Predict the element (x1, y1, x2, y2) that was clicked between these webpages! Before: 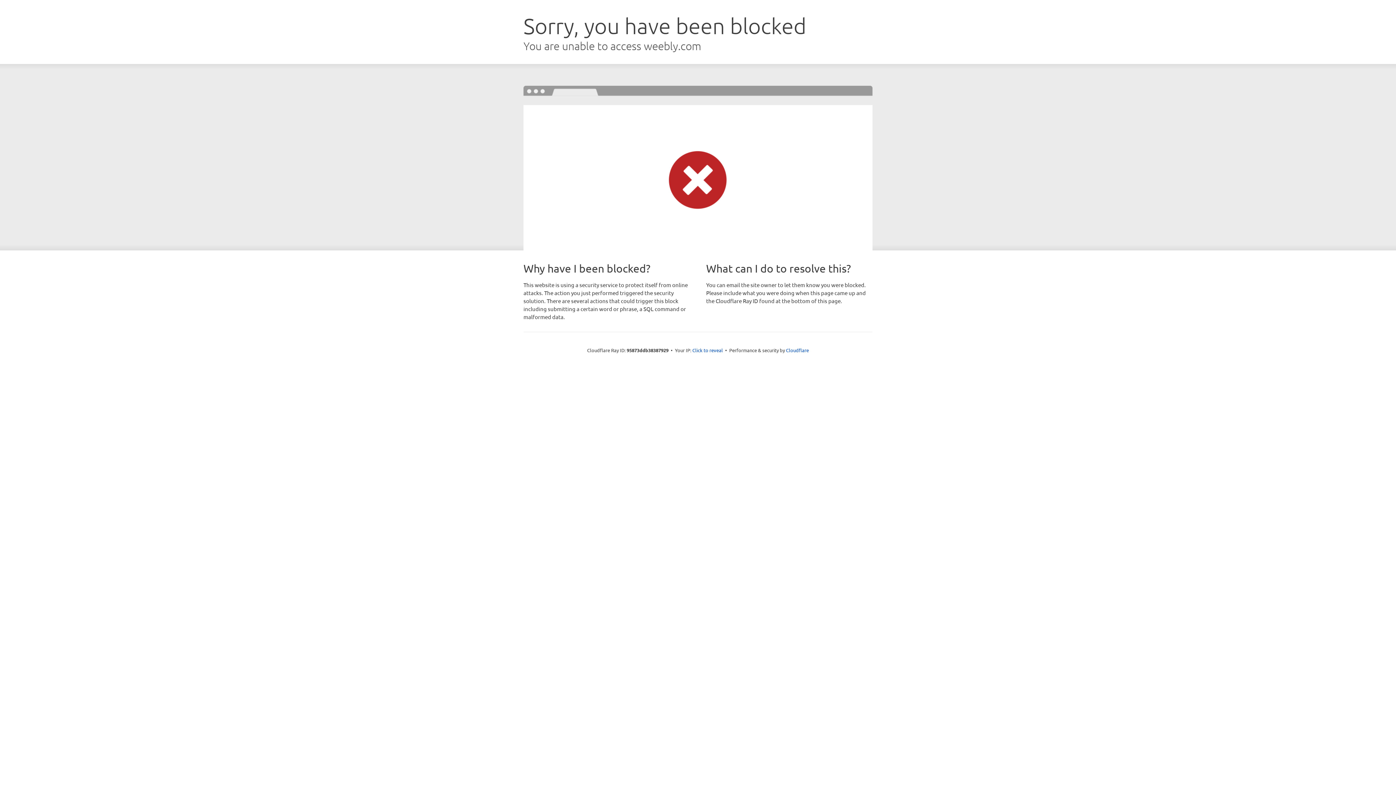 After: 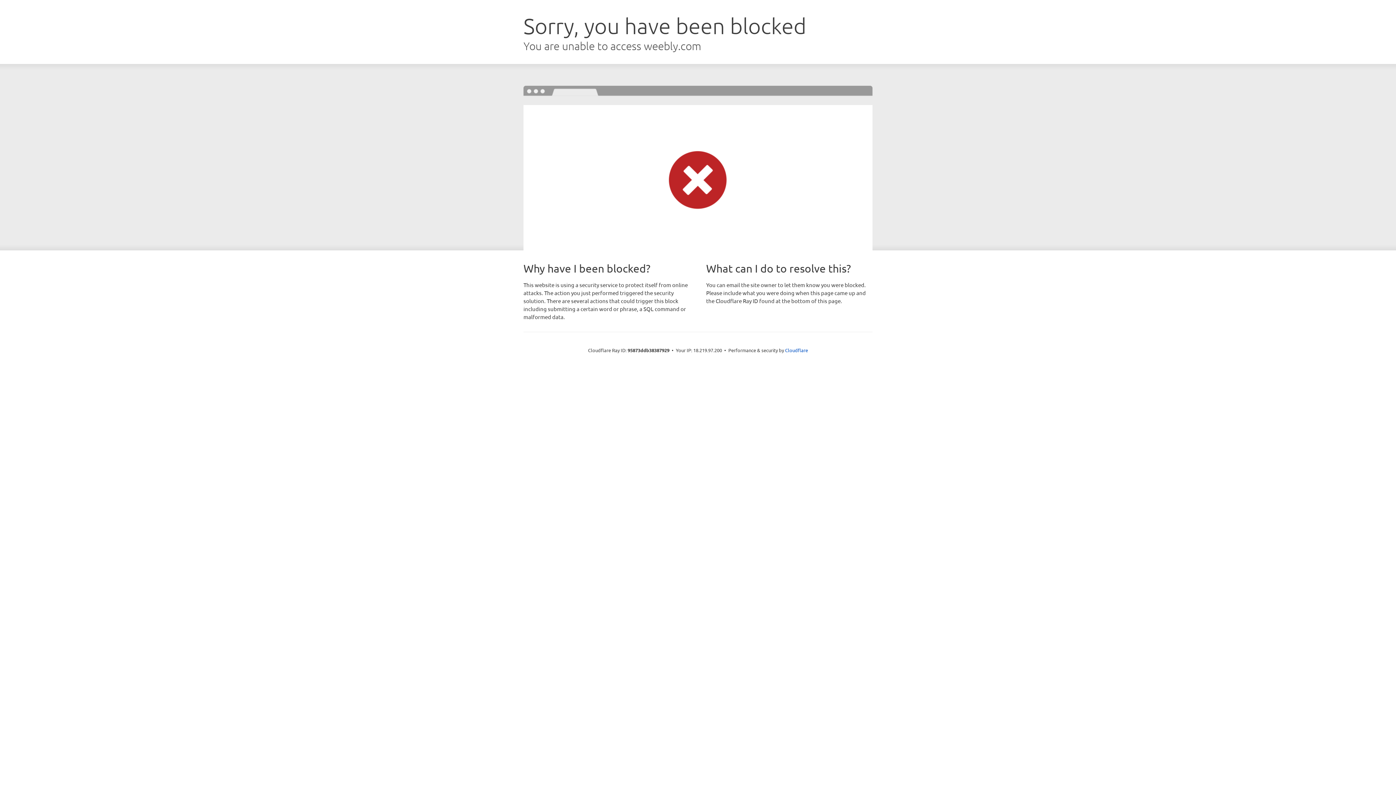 Action: label: Click to reveal bbox: (692, 346, 723, 353)